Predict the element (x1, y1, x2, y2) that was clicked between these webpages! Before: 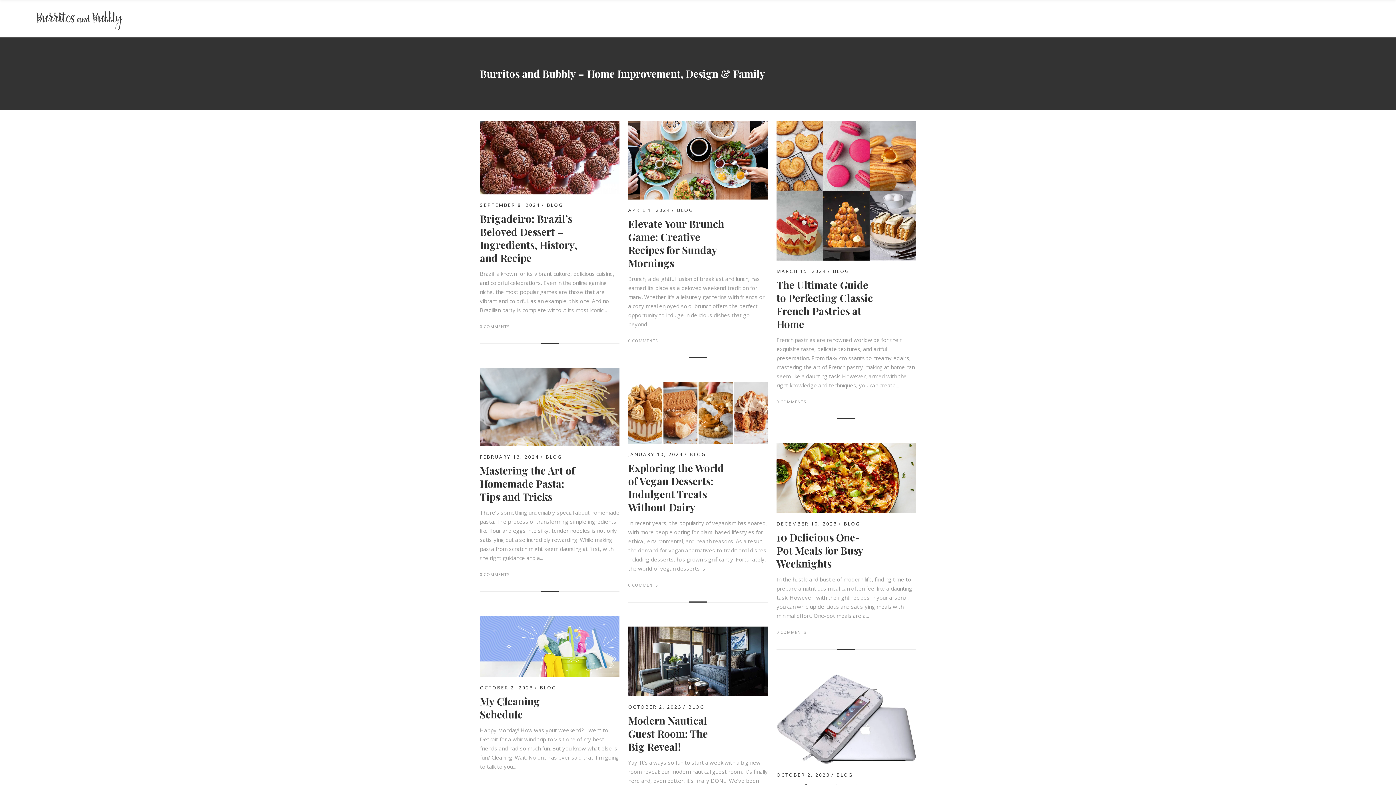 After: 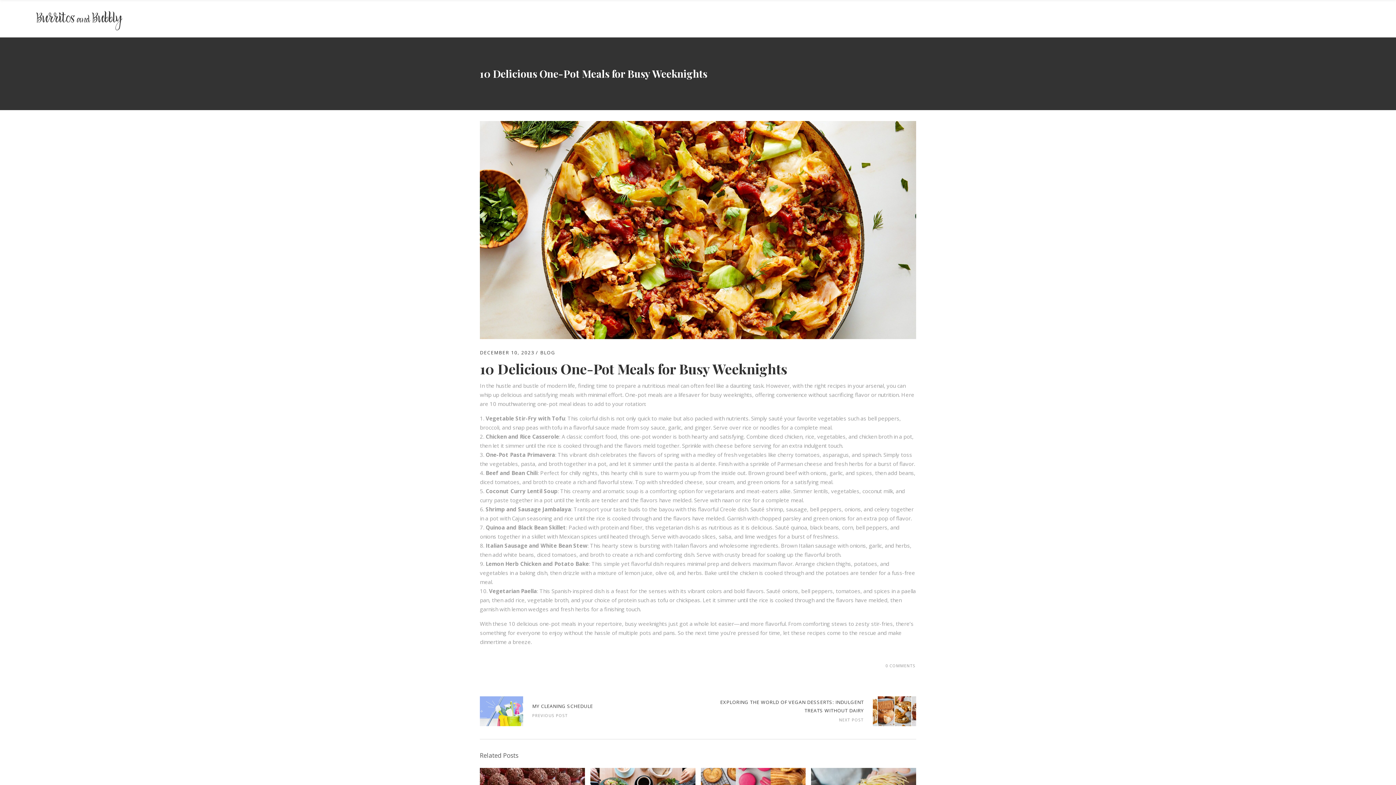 Action: label: 10 Delicious One-Pot Meals for Busy Weeknights bbox: (776, 530, 863, 570)